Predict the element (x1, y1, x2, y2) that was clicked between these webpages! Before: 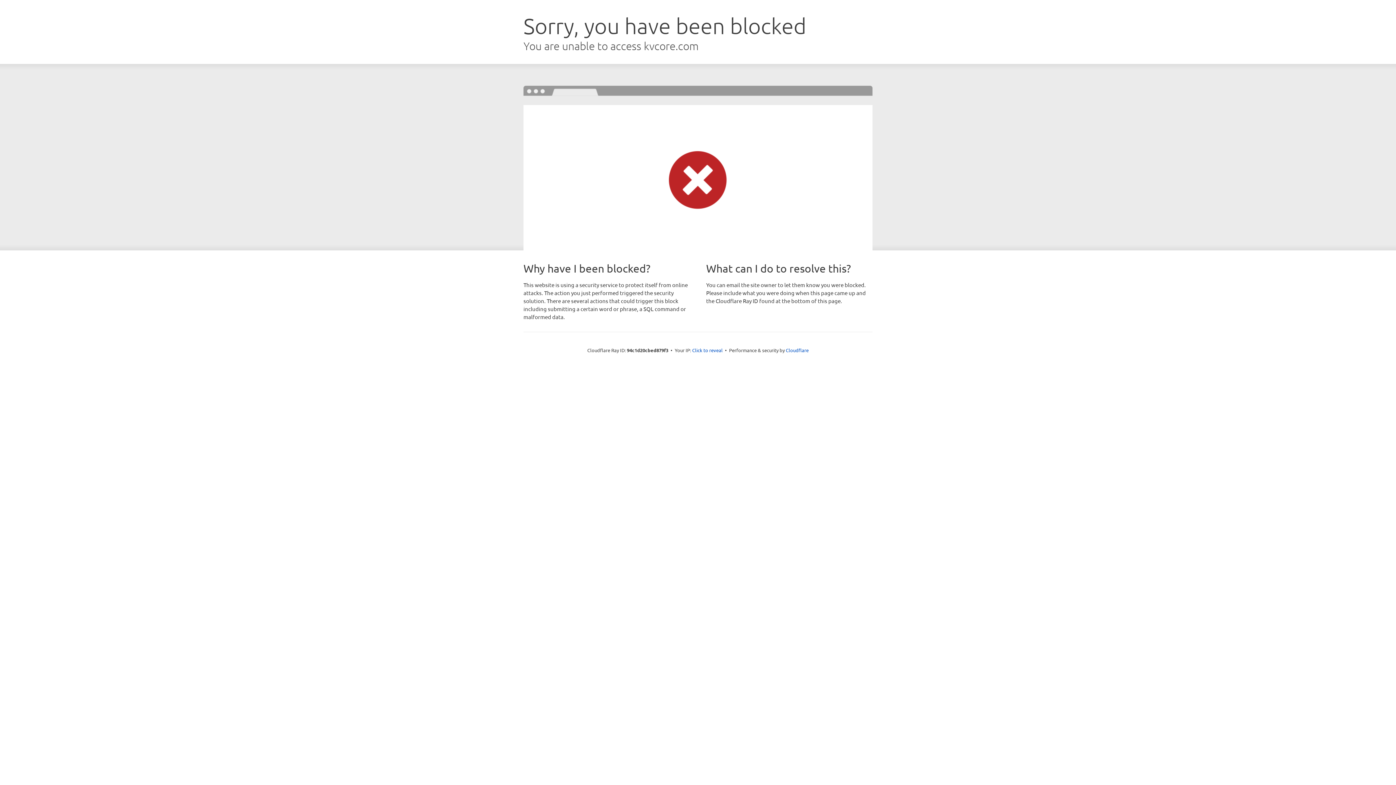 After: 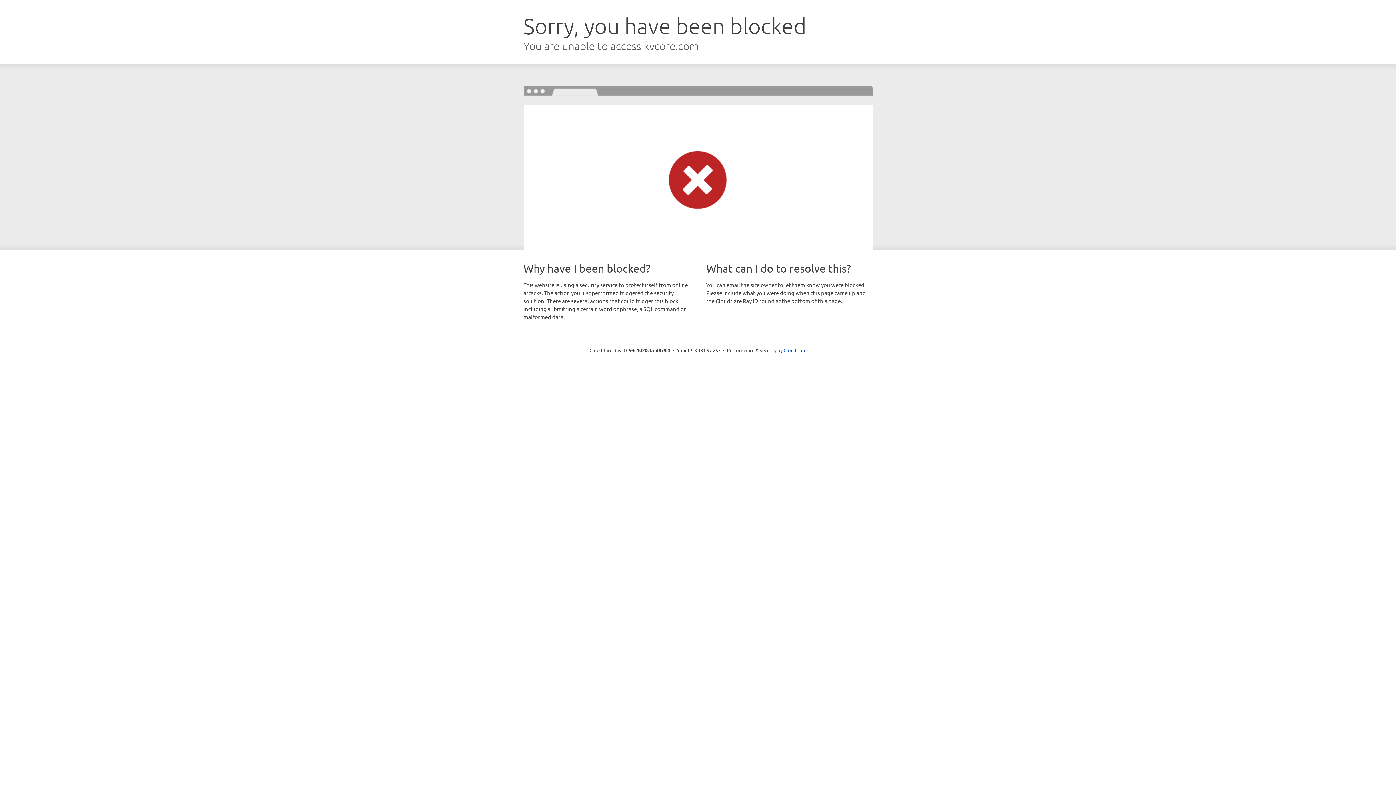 Action: label: Click to reveal bbox: (692, 346, 722, 353)